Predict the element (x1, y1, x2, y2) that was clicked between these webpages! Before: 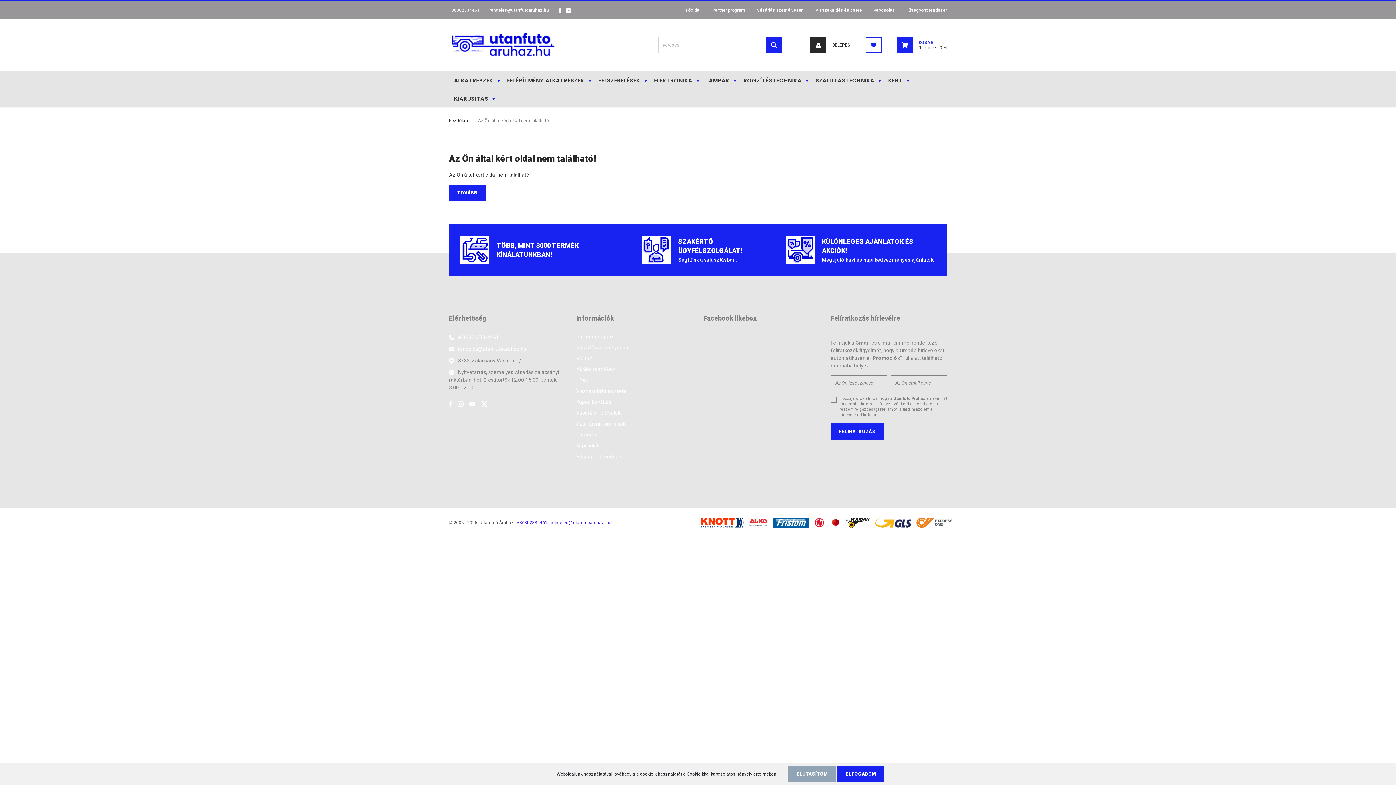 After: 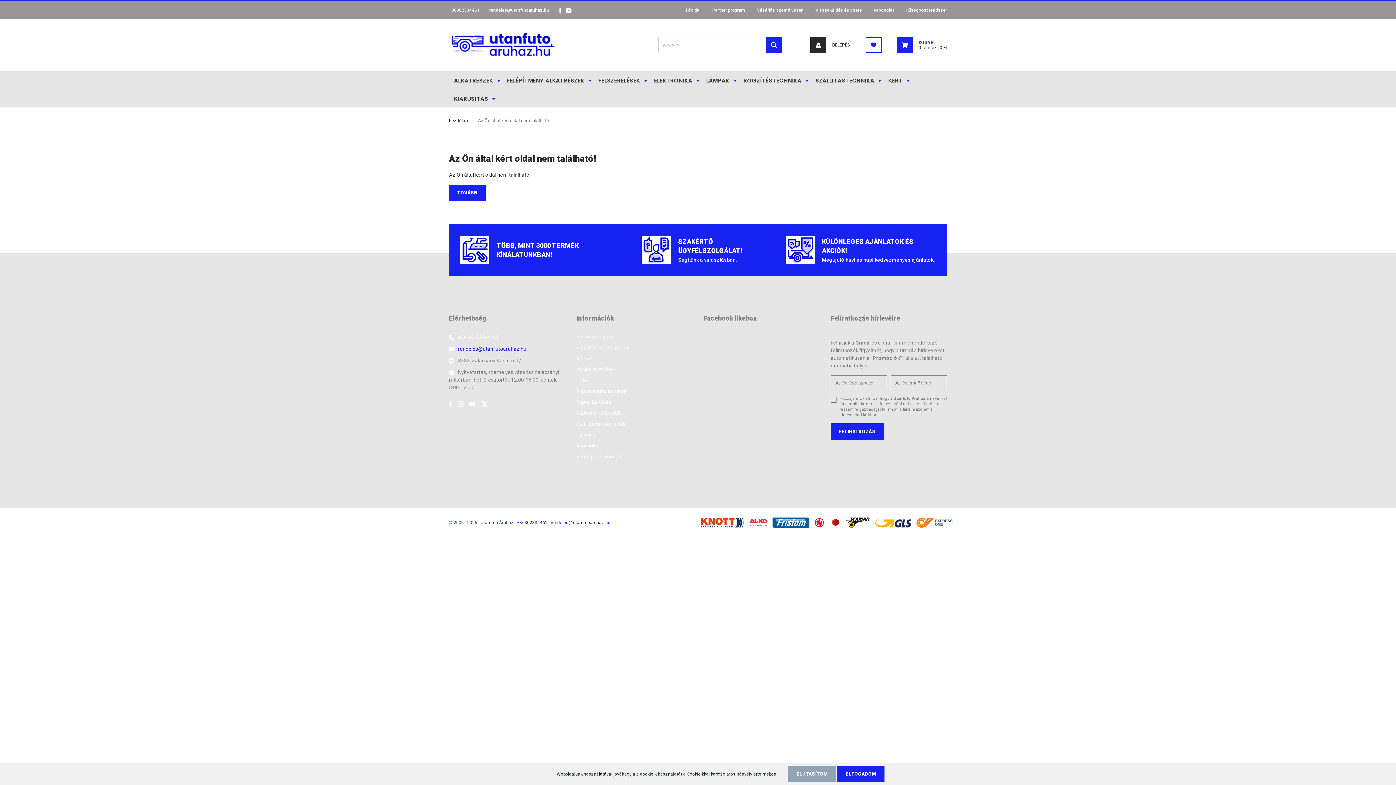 Action: label: rendeles@utanfutoaruhaz.hu bbox: (458, 346, 526, 352)